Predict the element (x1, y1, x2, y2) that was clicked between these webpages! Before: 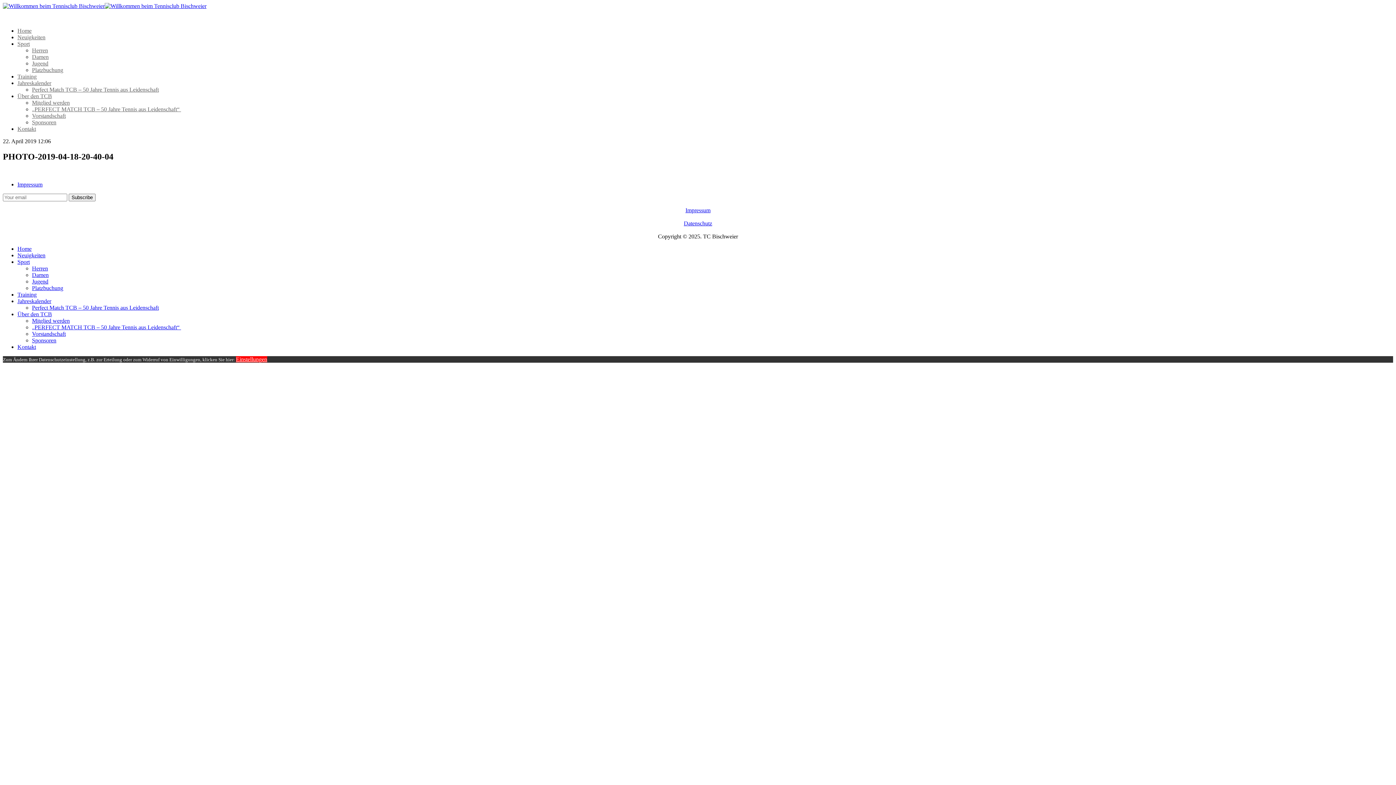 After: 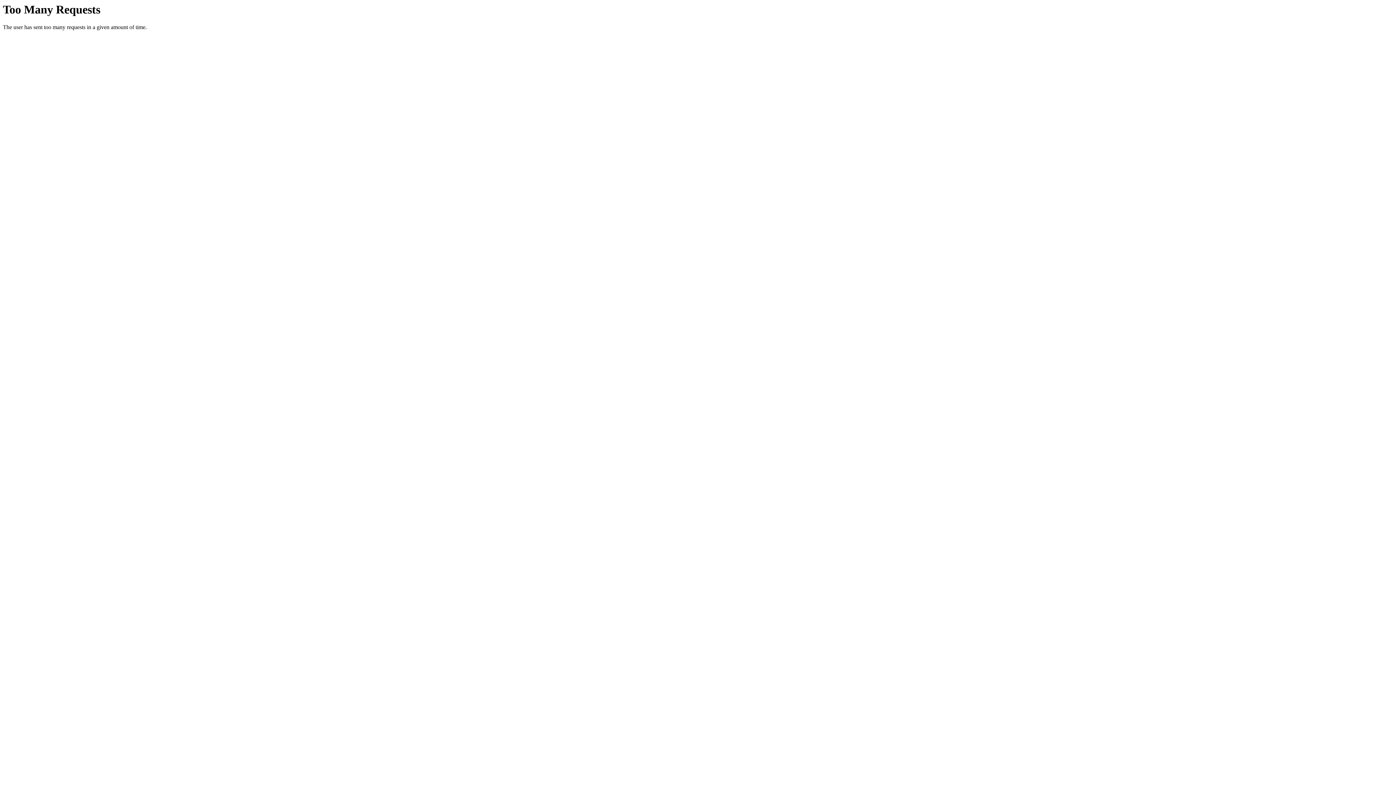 Action: label: Impressum bbox: (17, 181, 42, 187)